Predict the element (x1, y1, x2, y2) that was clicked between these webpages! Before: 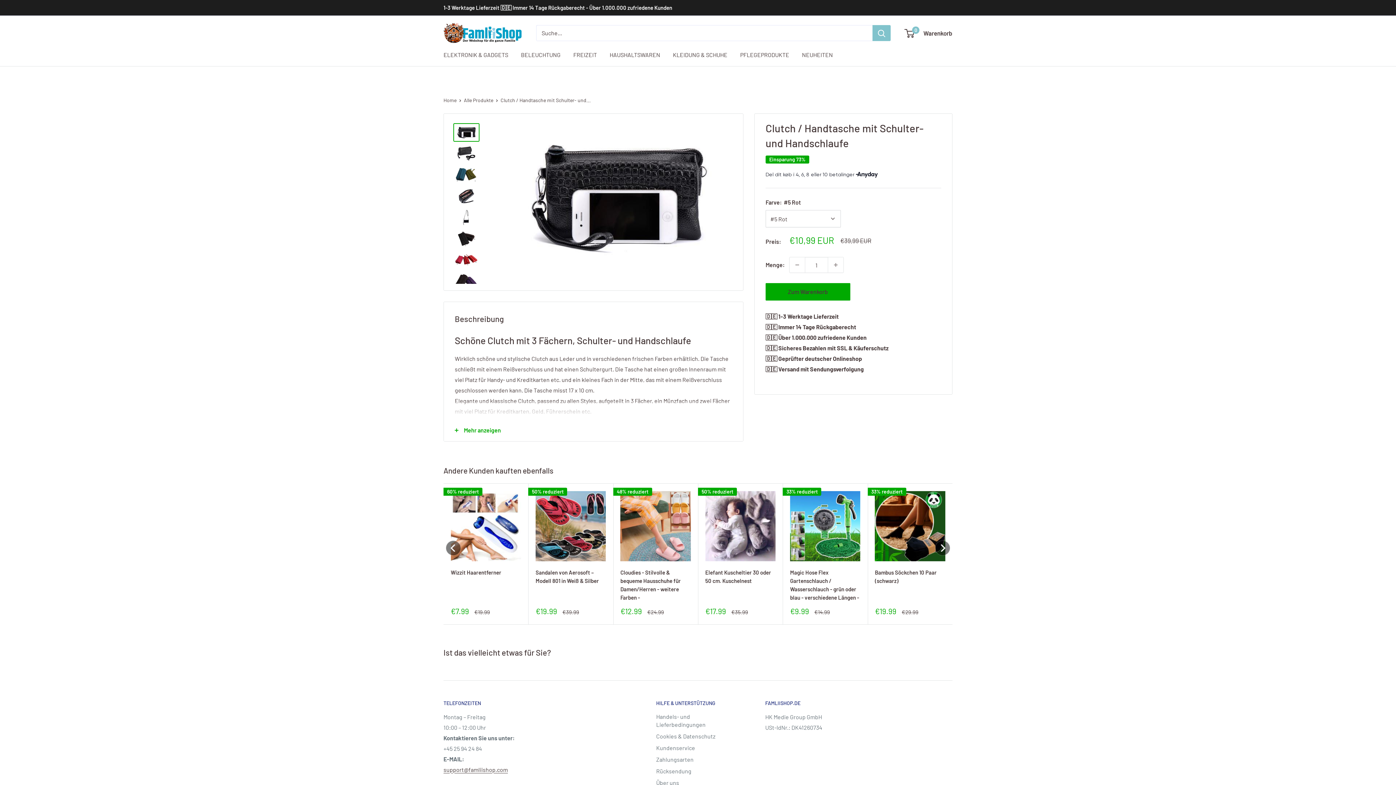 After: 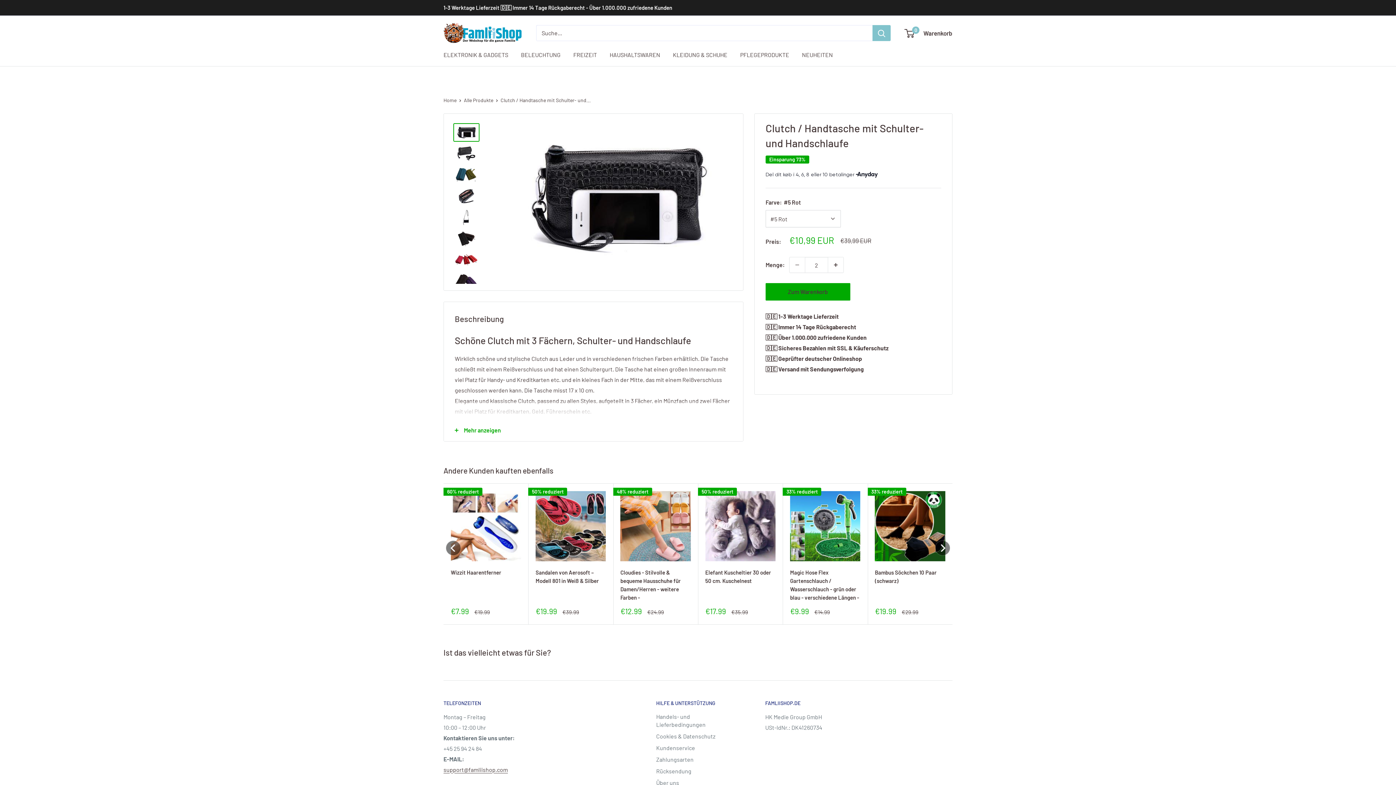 Action: label: Menge um 1 erhöhen bbox: (828, 257, 843, 272)